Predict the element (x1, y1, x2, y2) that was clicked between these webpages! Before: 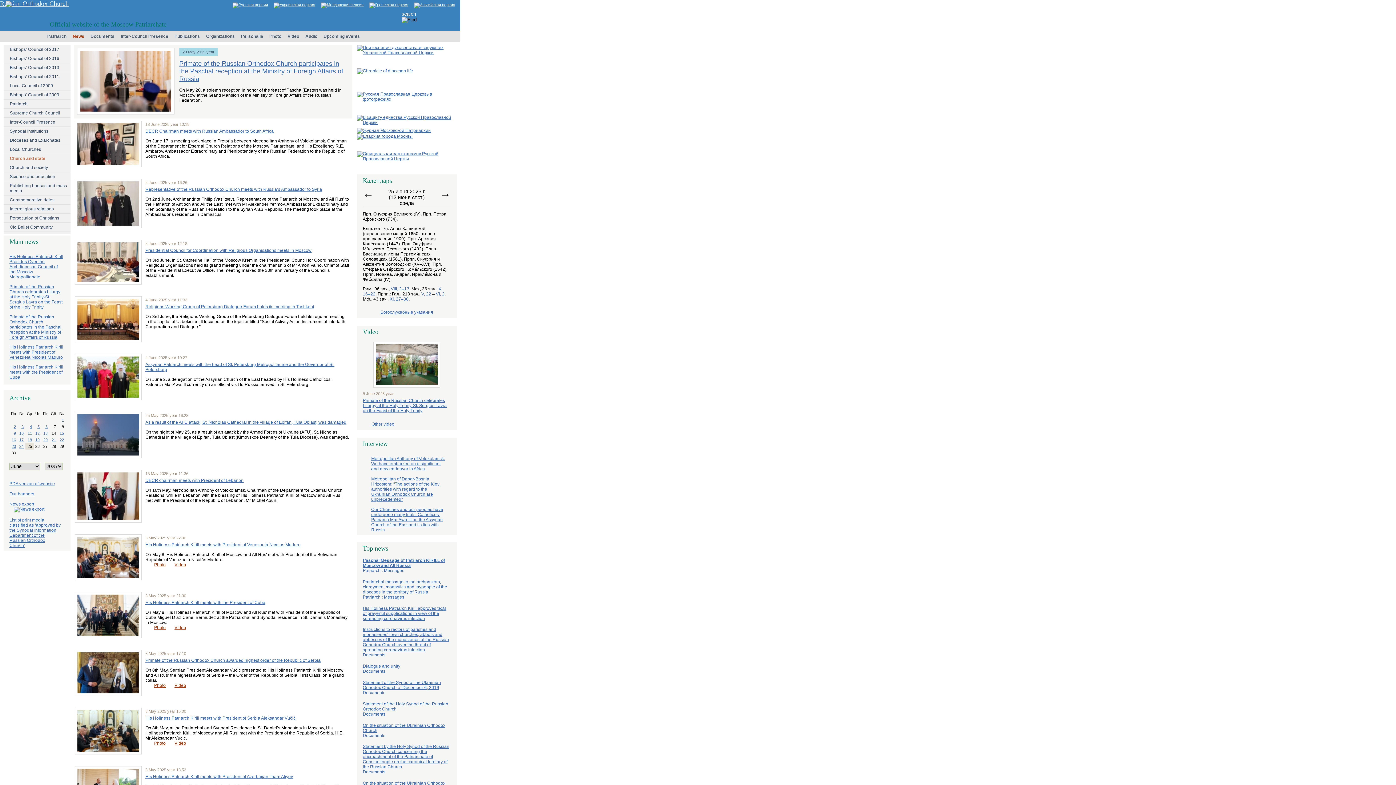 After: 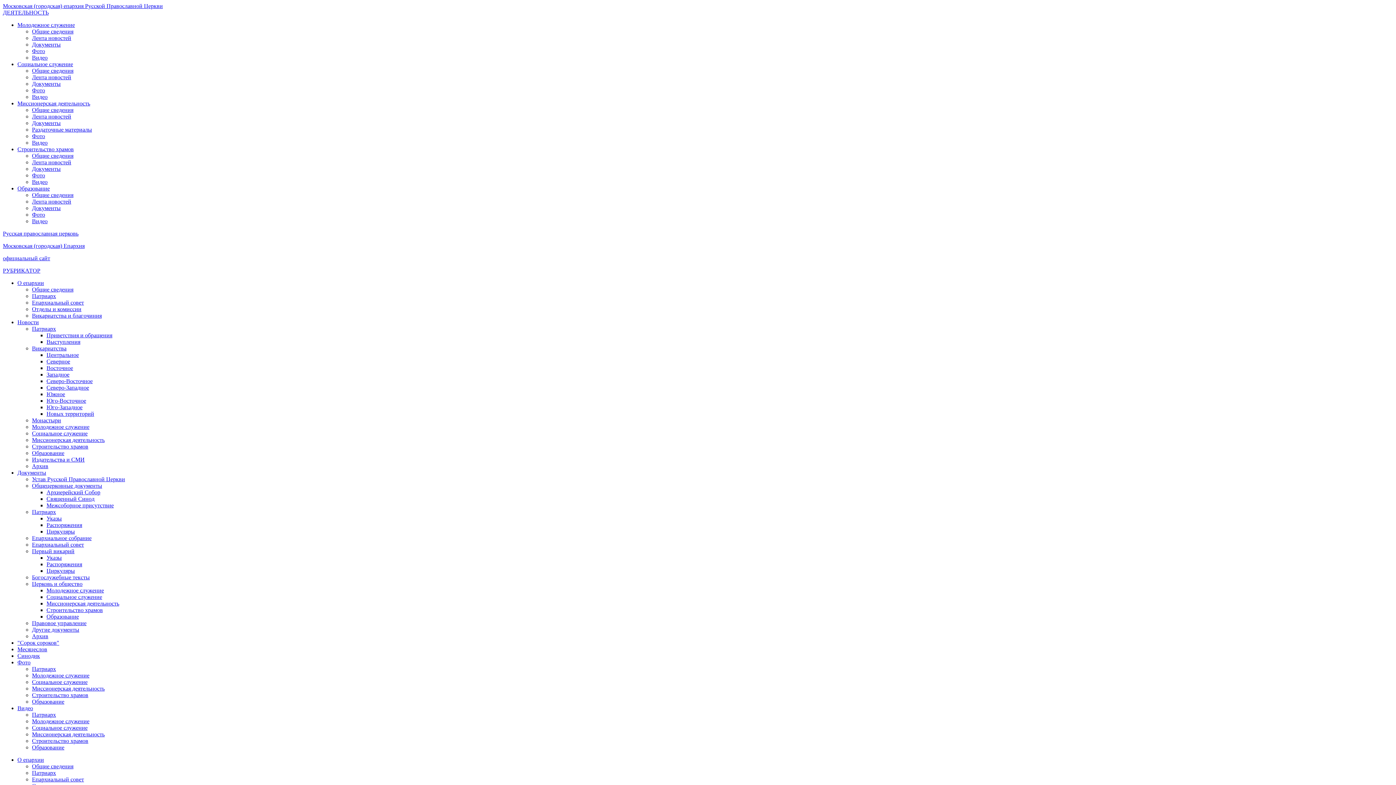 Action: bbox: (357, 133, 412, 138)